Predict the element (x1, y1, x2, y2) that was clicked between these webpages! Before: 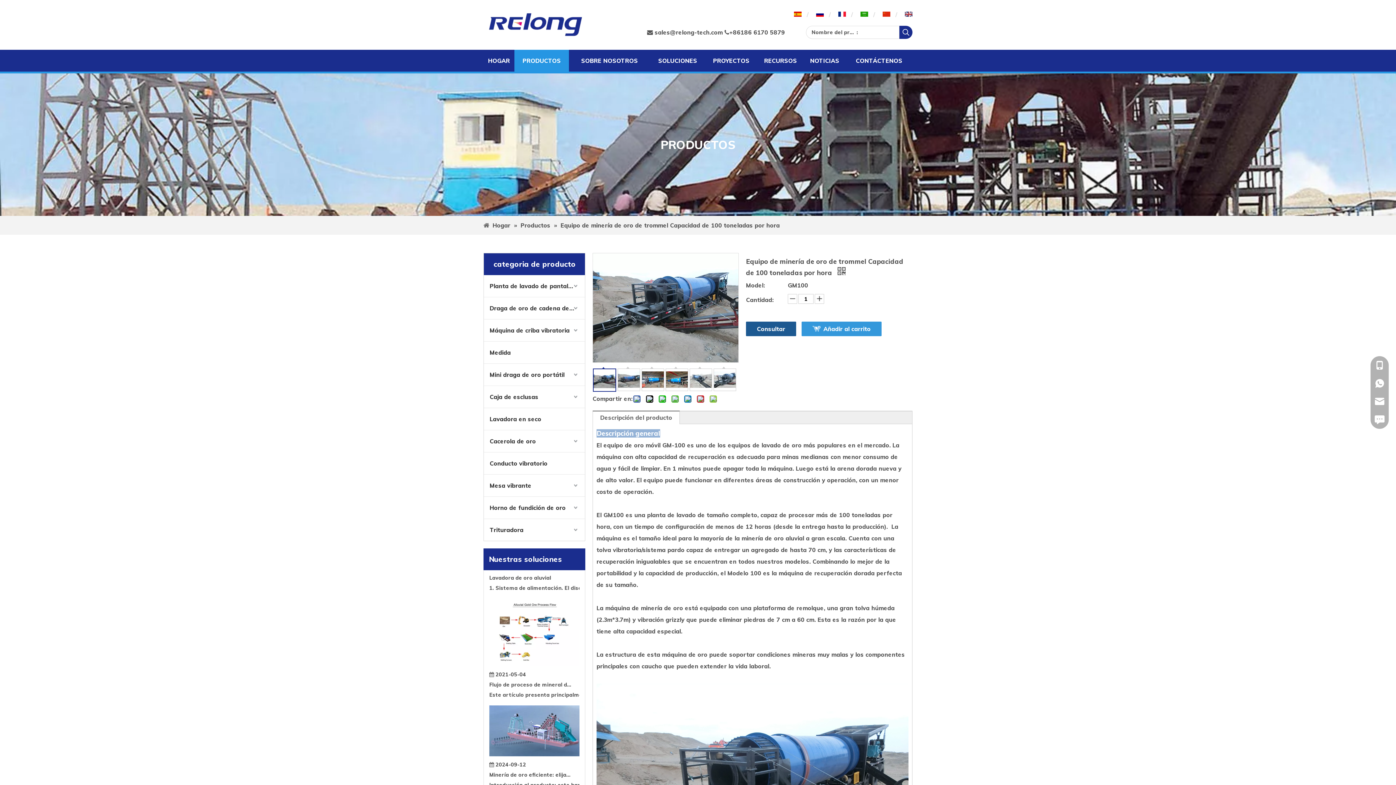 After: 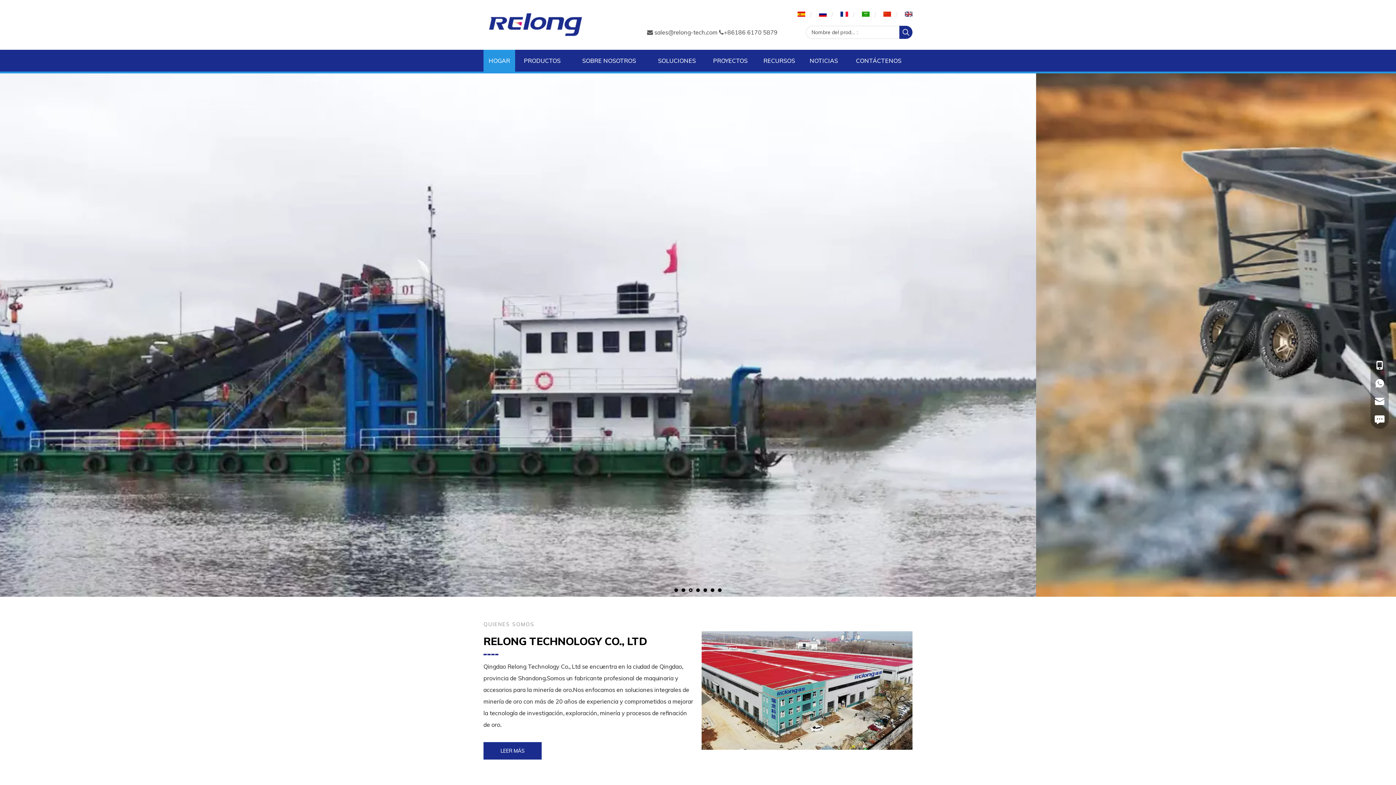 Action: label: Hogar  bbox: (492, 221, 512, 229)